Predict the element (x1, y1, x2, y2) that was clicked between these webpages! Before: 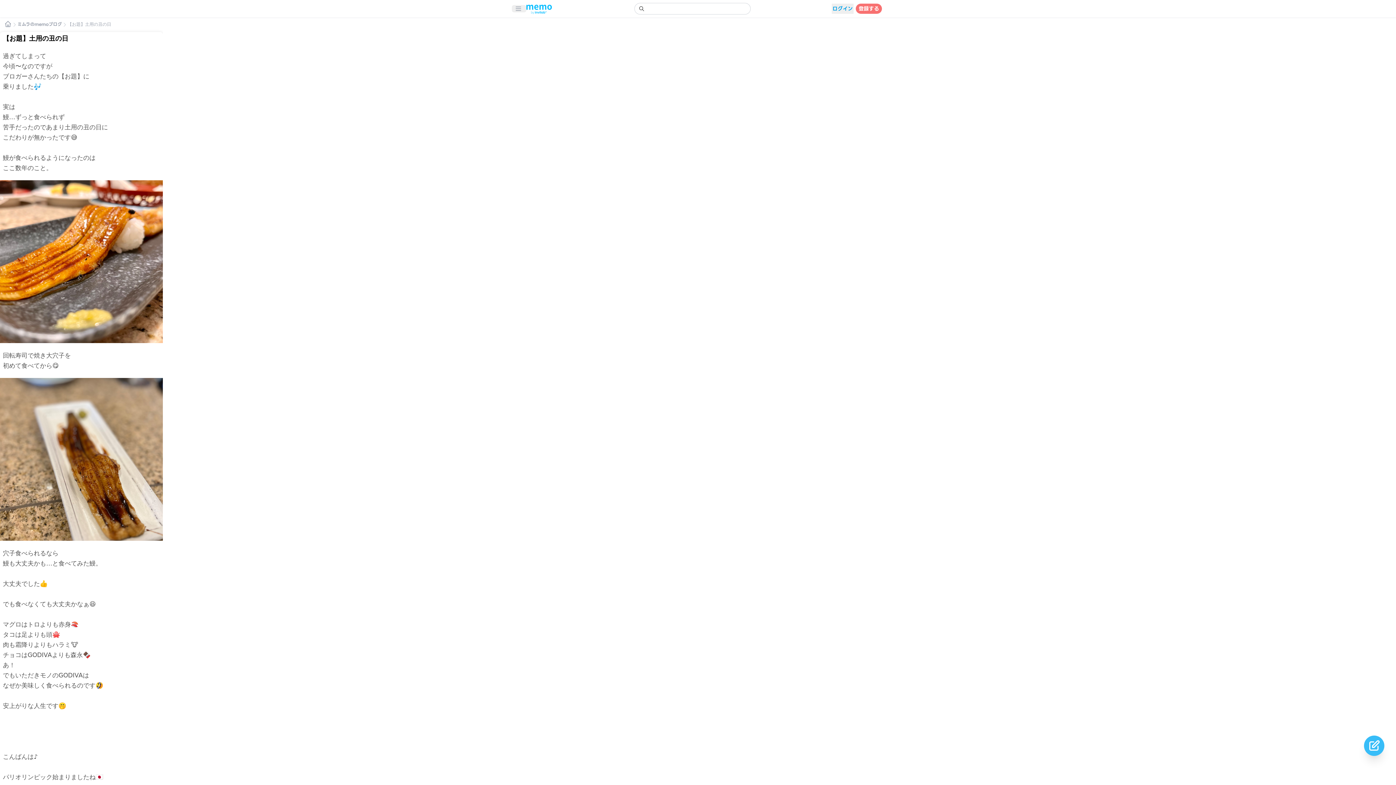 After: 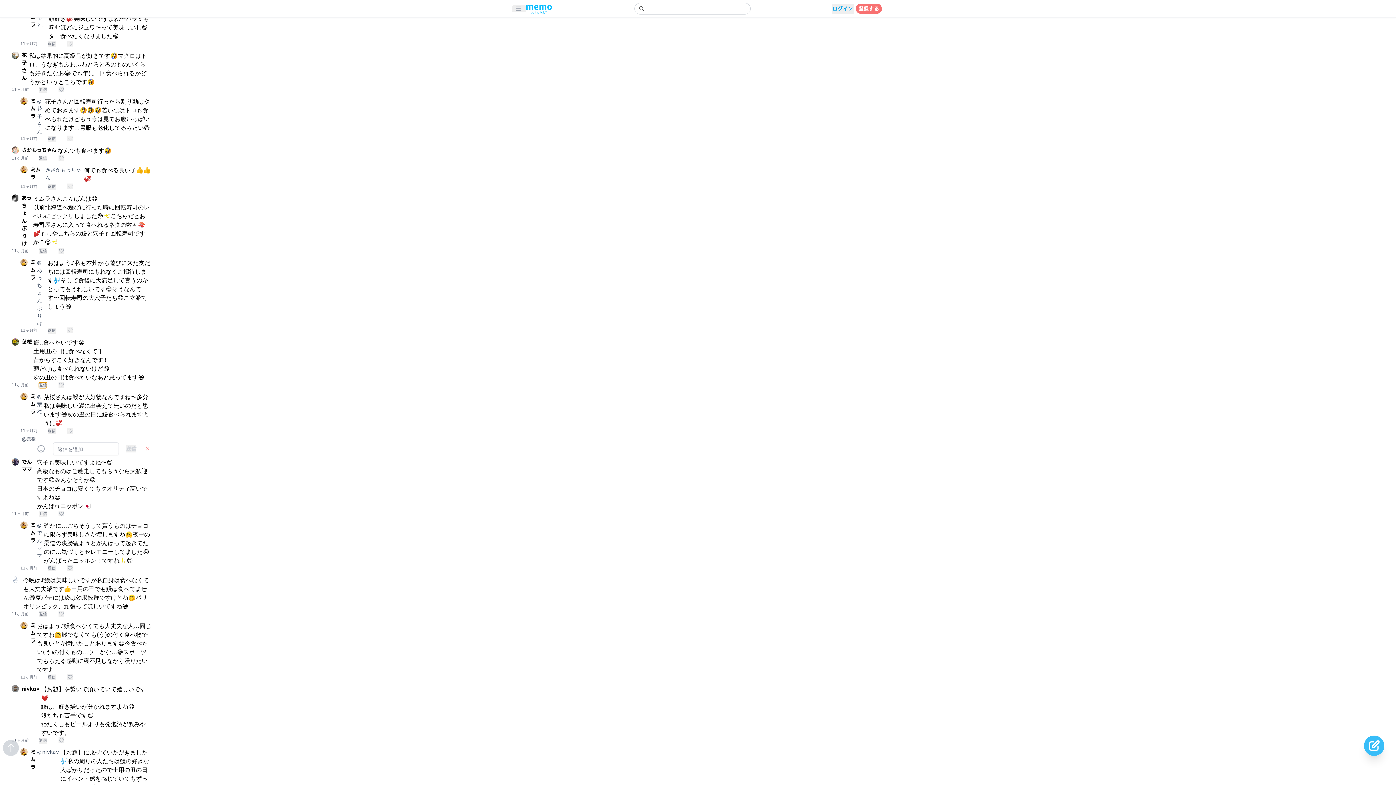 Action: label: 返信 bbox: (38, 689, 46, 695)